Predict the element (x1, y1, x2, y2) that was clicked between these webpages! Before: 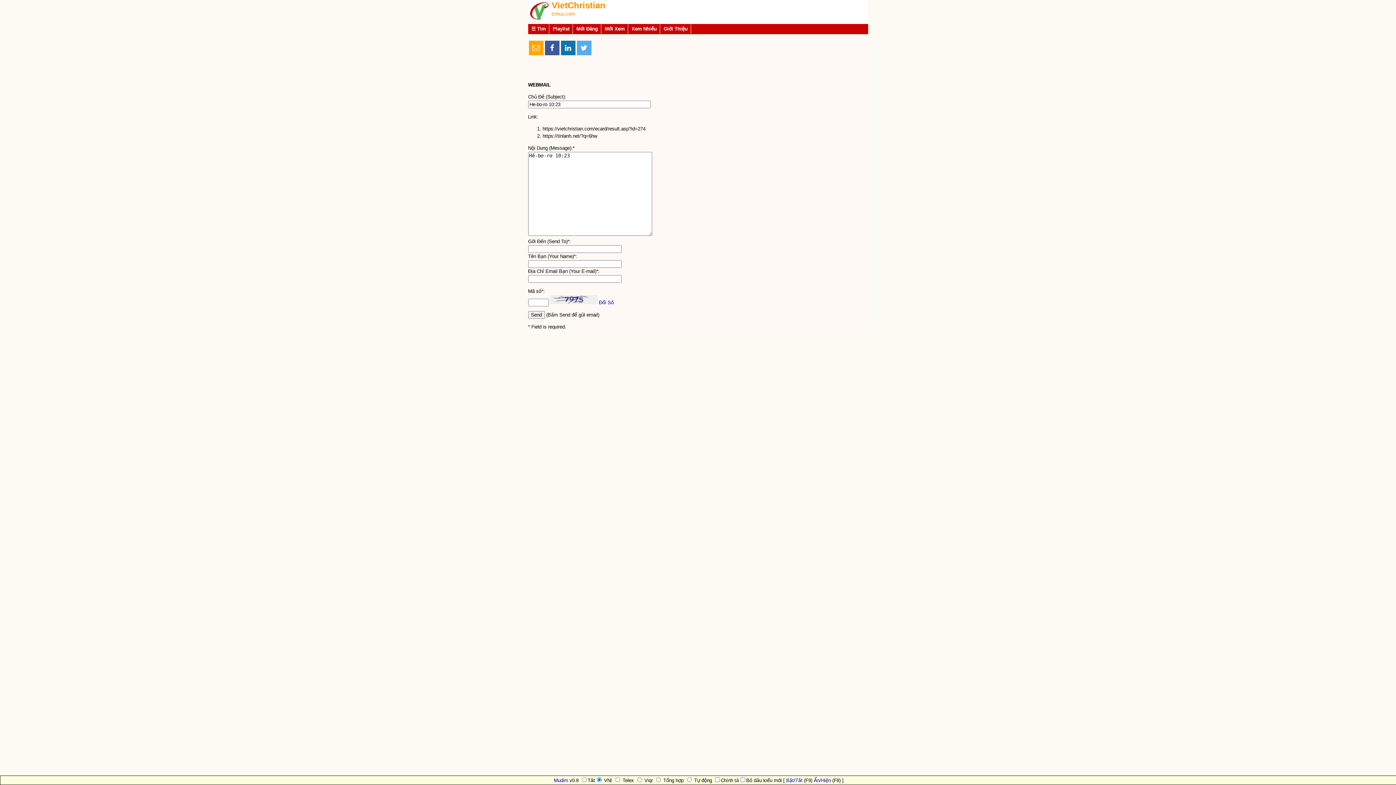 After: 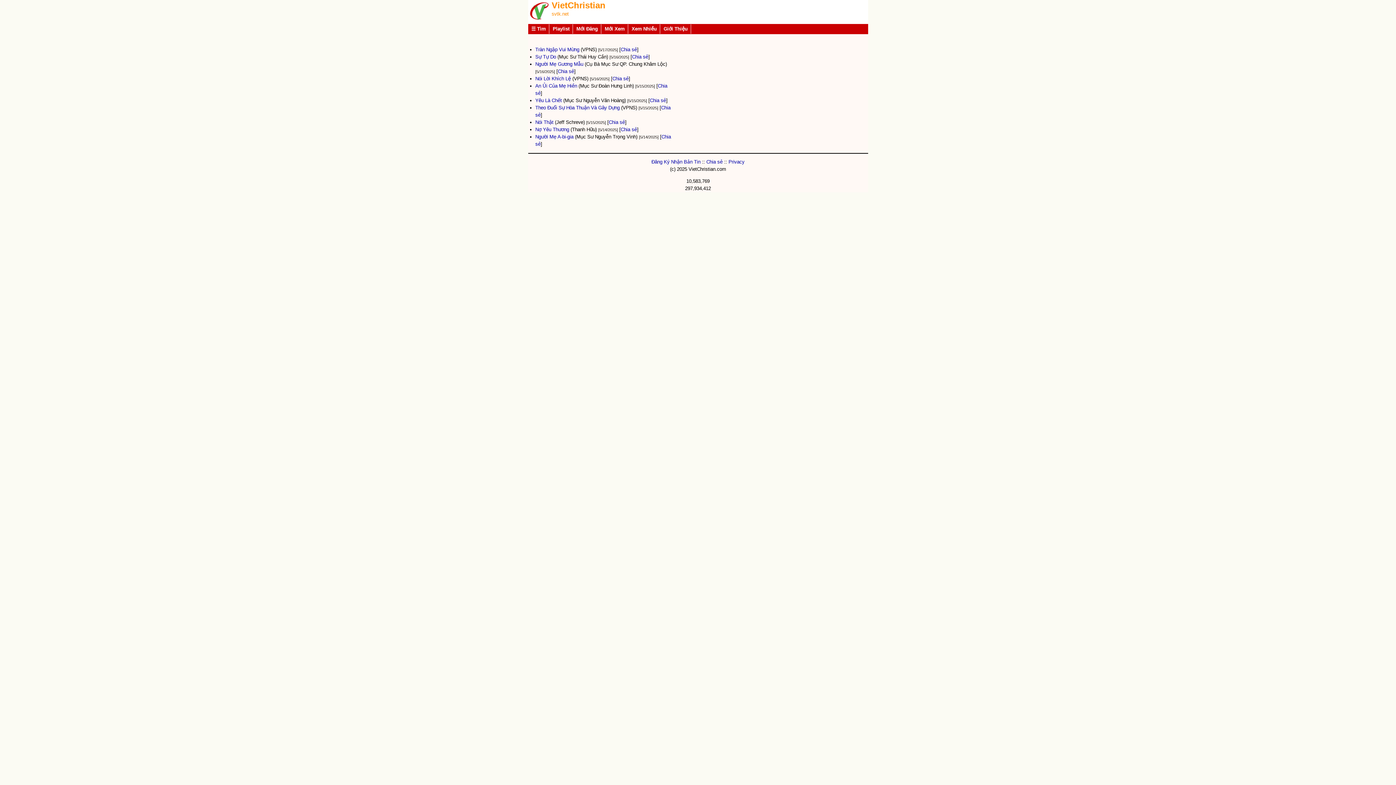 Action: label: Mới Xem bbox: (602, 24, 627, 33)